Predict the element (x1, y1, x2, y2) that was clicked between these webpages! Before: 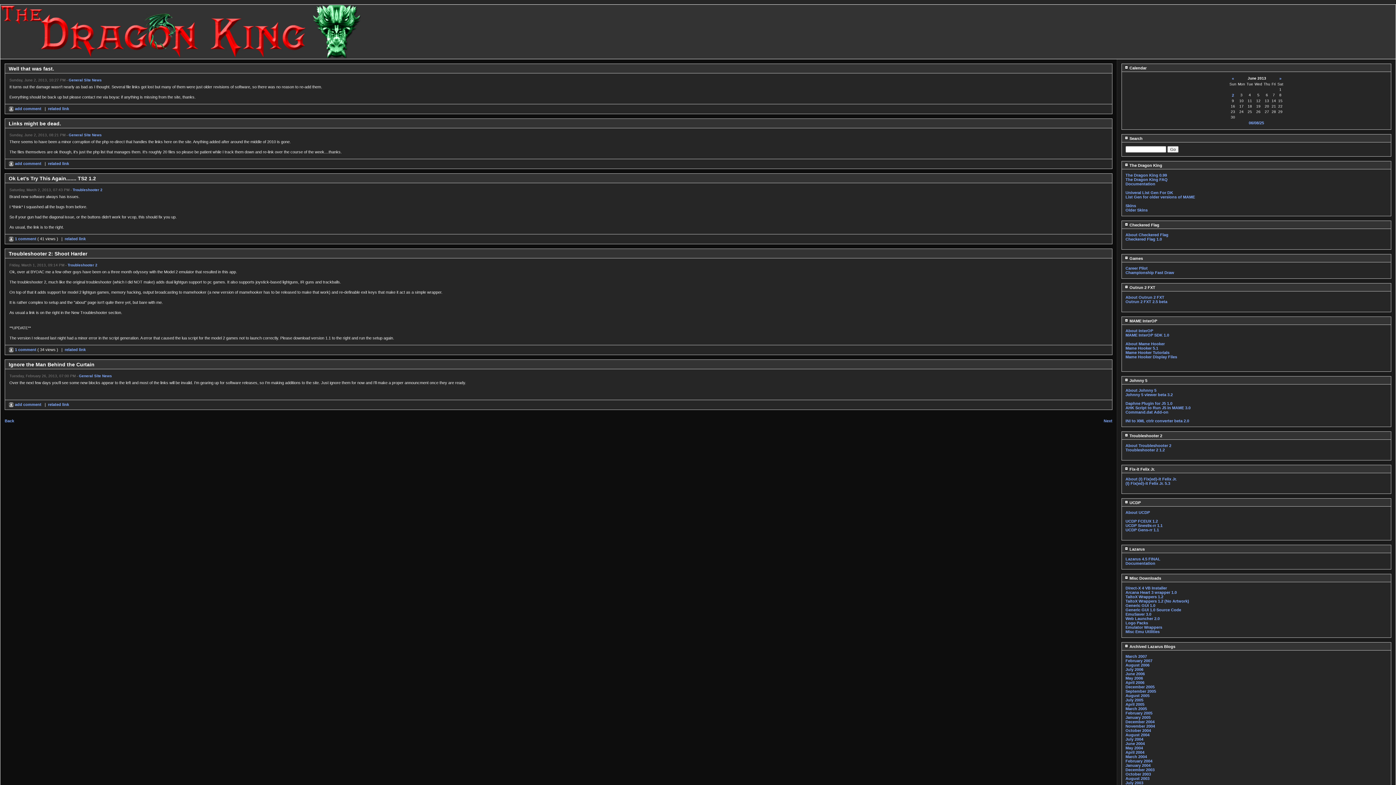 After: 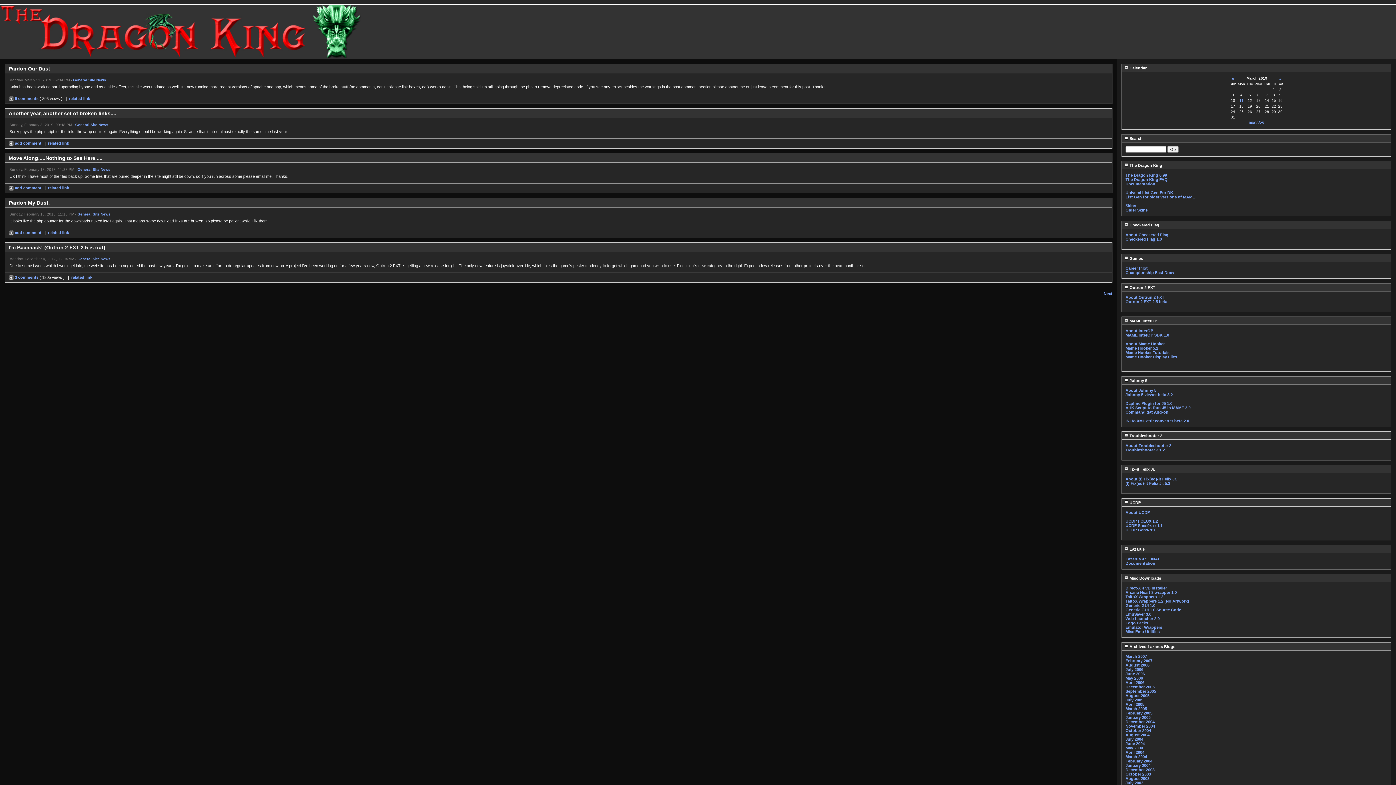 Action: bbox: (0, 55, 362, 59)